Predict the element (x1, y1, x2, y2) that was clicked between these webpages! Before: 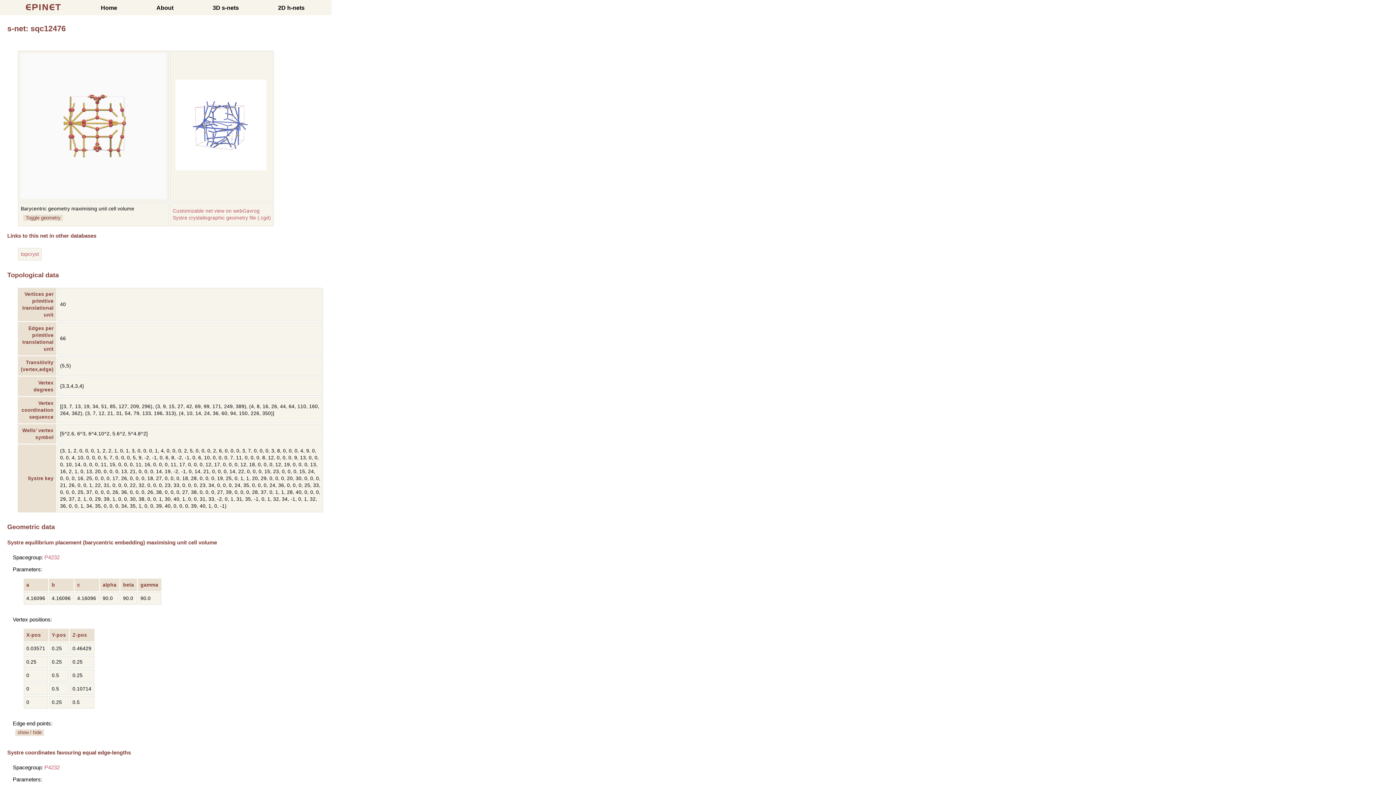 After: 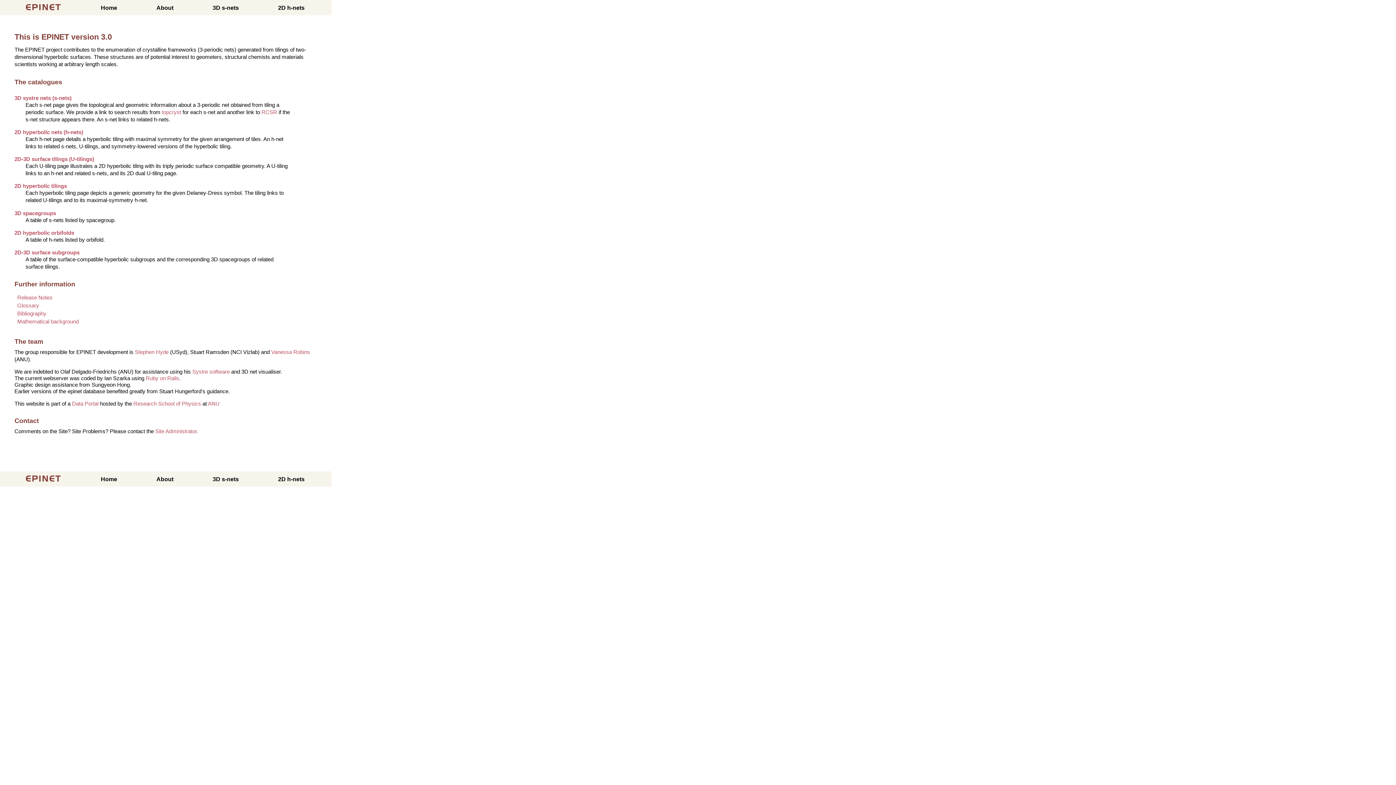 Action: label: About bbox: (156, 4, 173, 11)